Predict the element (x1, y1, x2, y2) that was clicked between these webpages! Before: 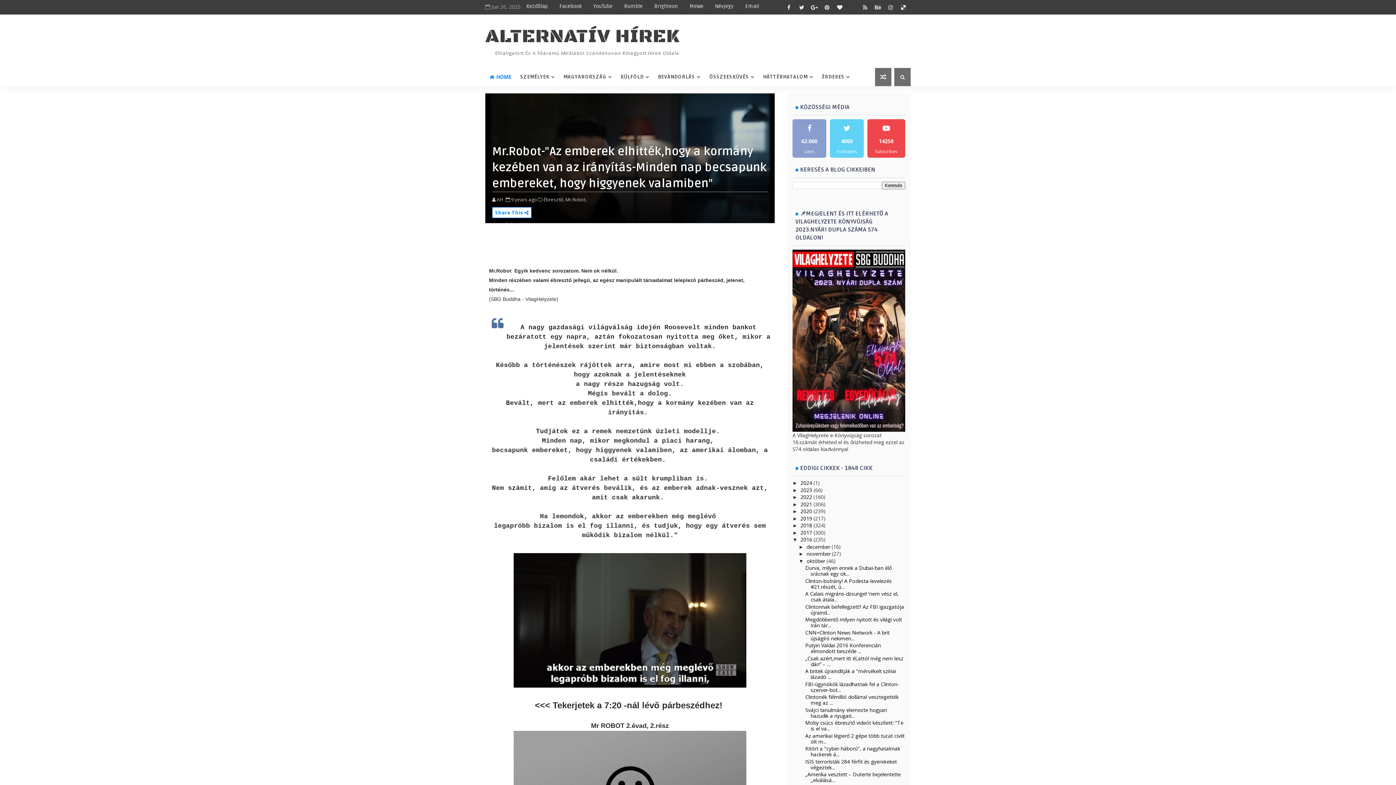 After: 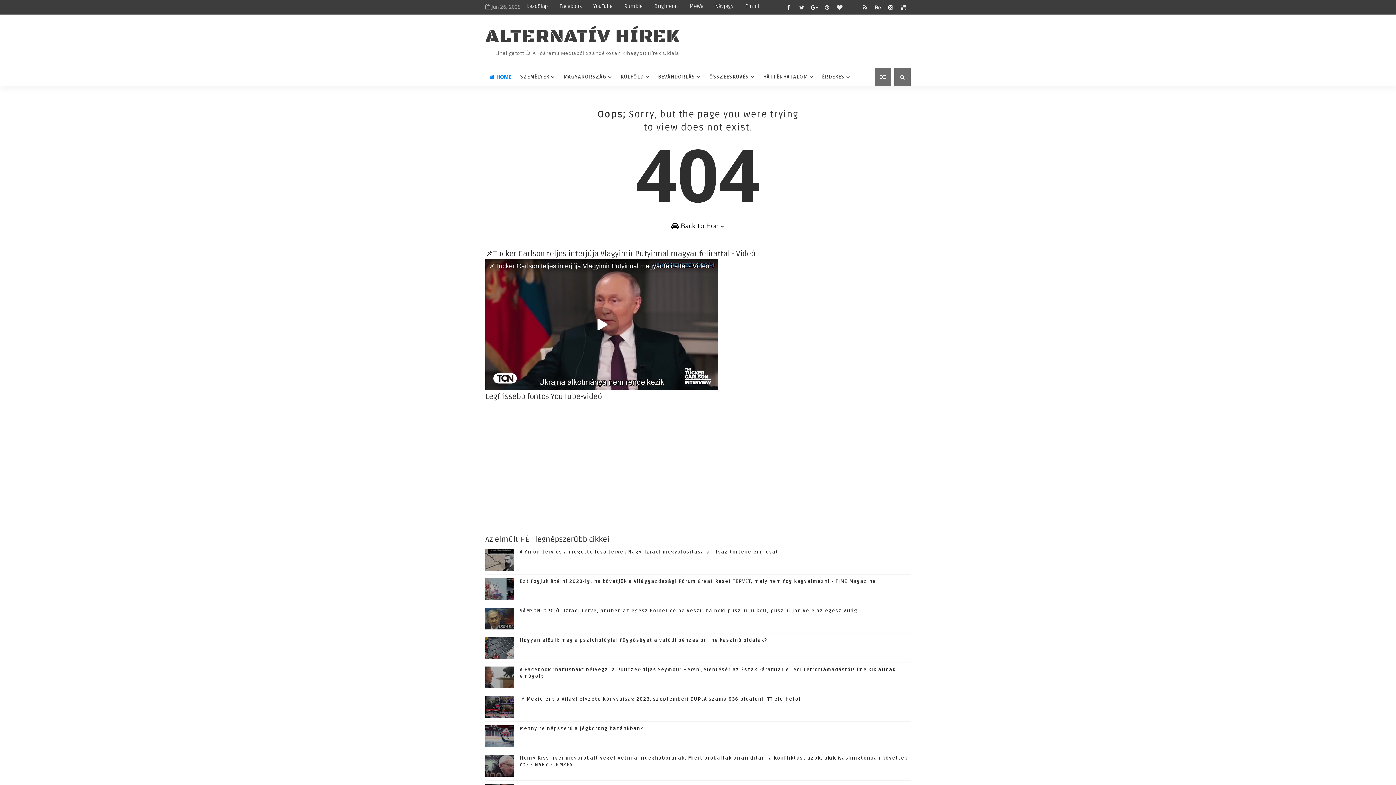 Action: bbox: (834, 1, 845, 12)